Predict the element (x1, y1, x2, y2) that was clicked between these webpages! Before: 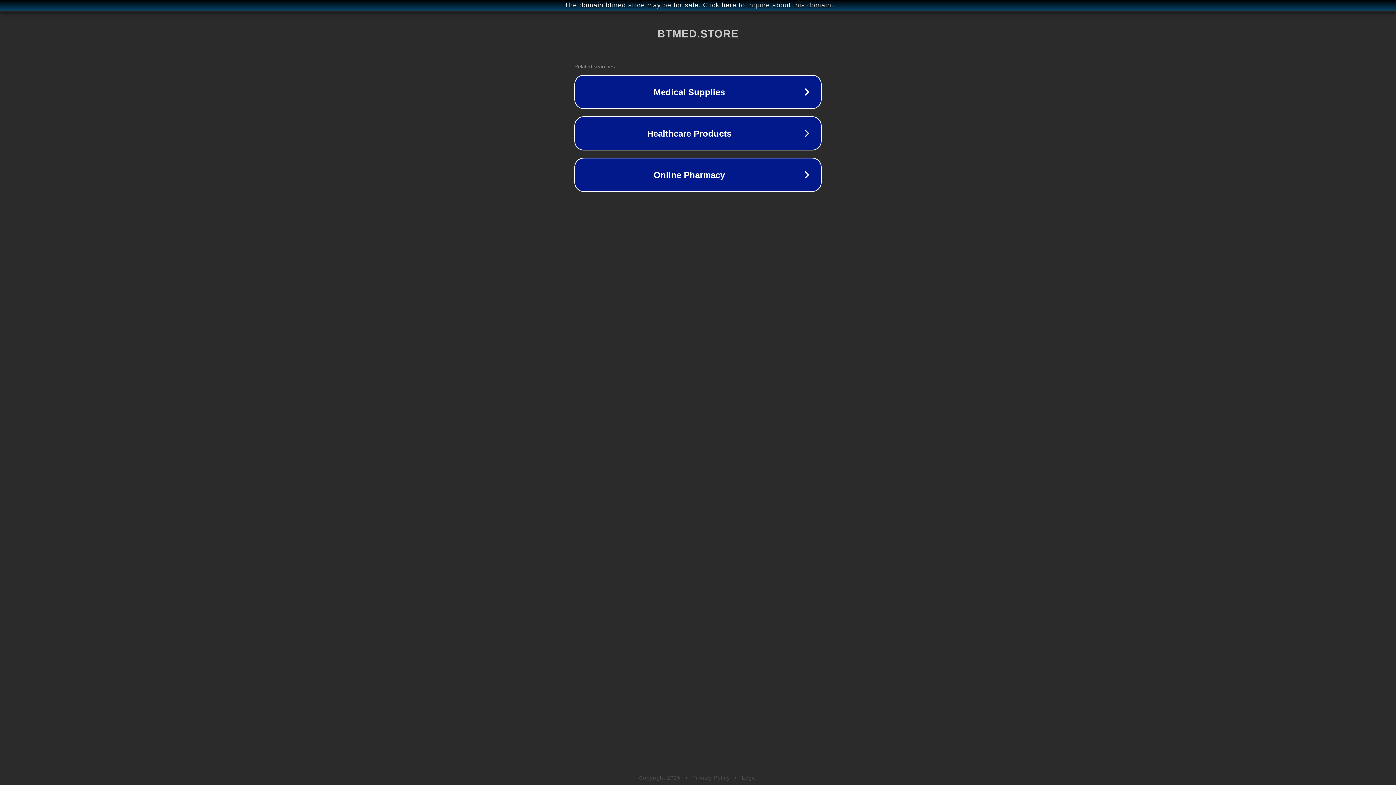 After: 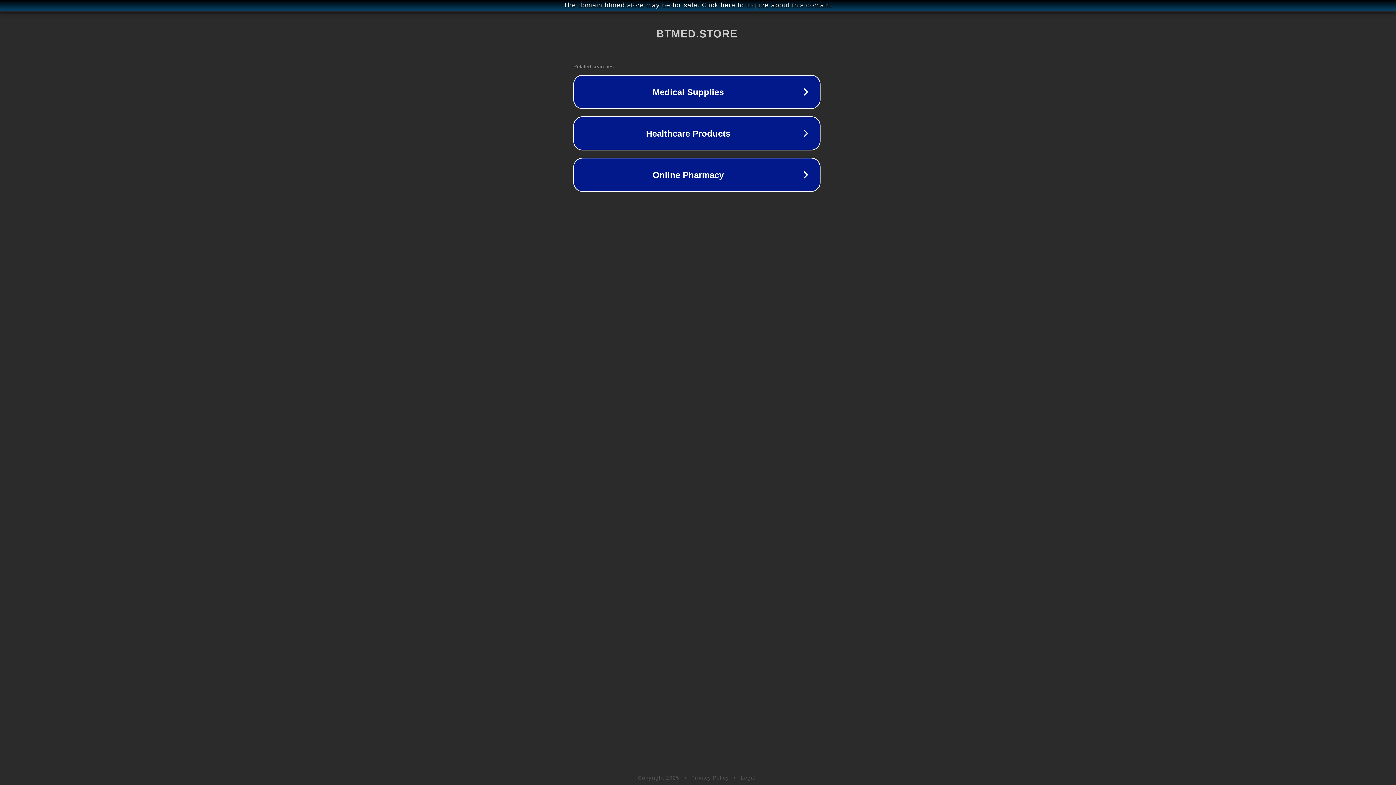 Action: bbox: (1, 1, 1397, 9) label: The domain btmed.store may be for sale. Click here to inquire about this domain.